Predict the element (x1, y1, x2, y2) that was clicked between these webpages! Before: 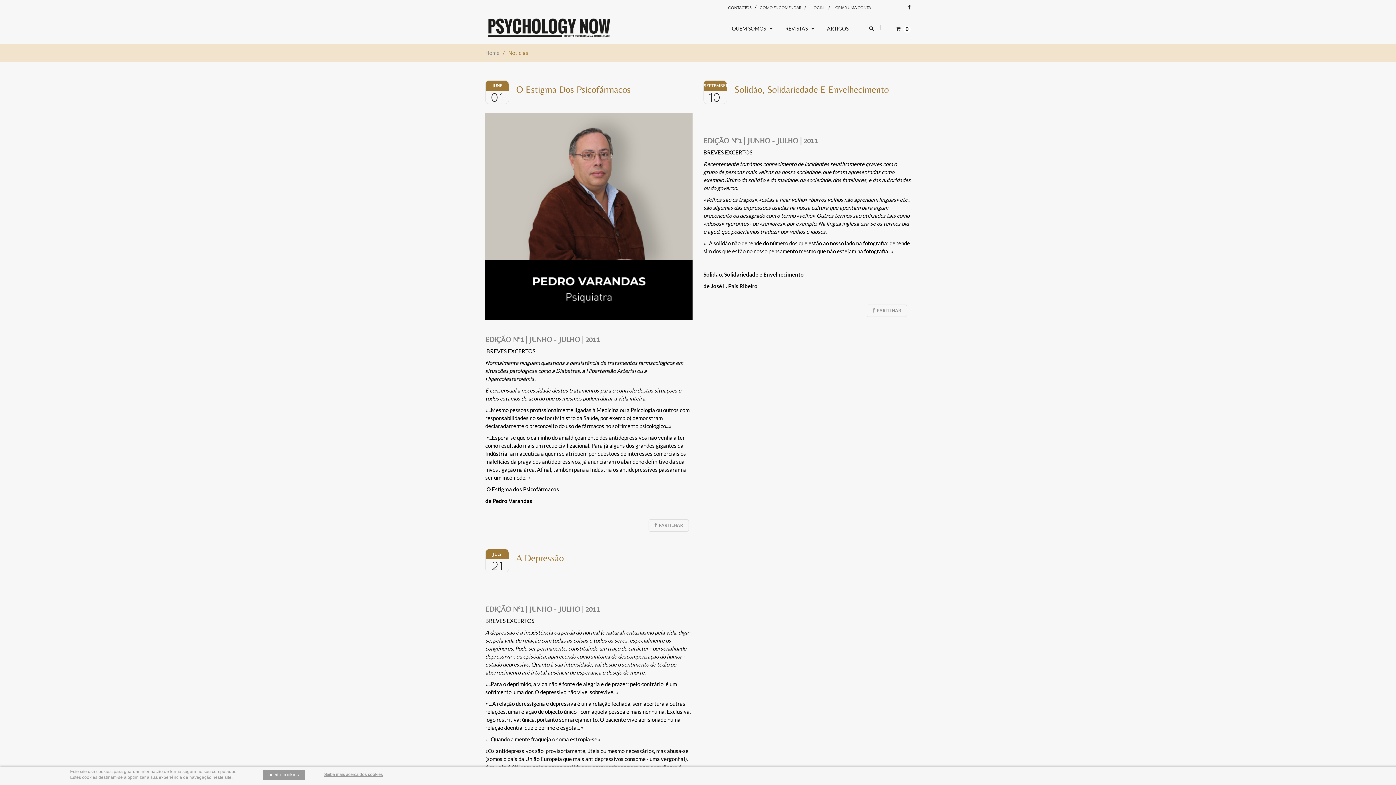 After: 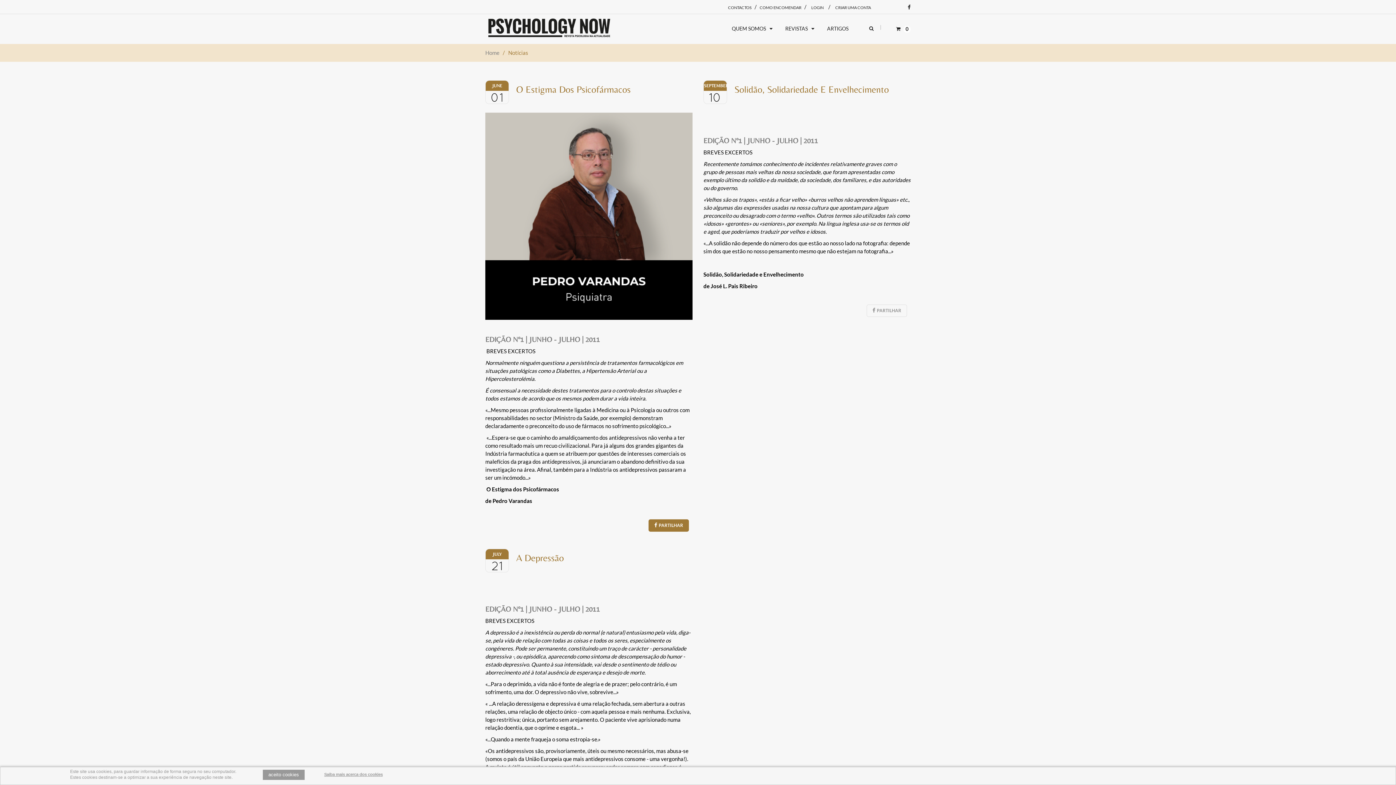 Action: label:   PARTILHAR bbox: (648, 519, 689, 532)